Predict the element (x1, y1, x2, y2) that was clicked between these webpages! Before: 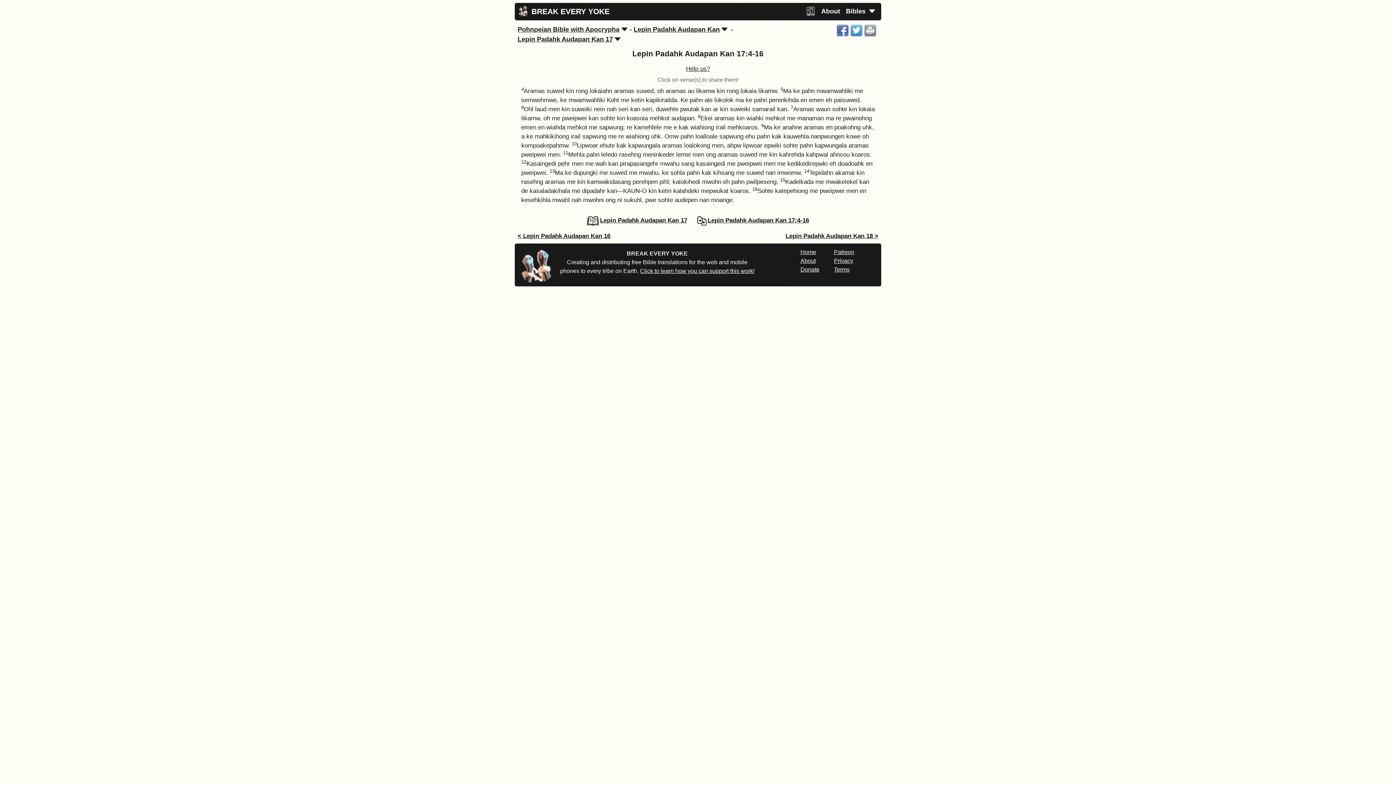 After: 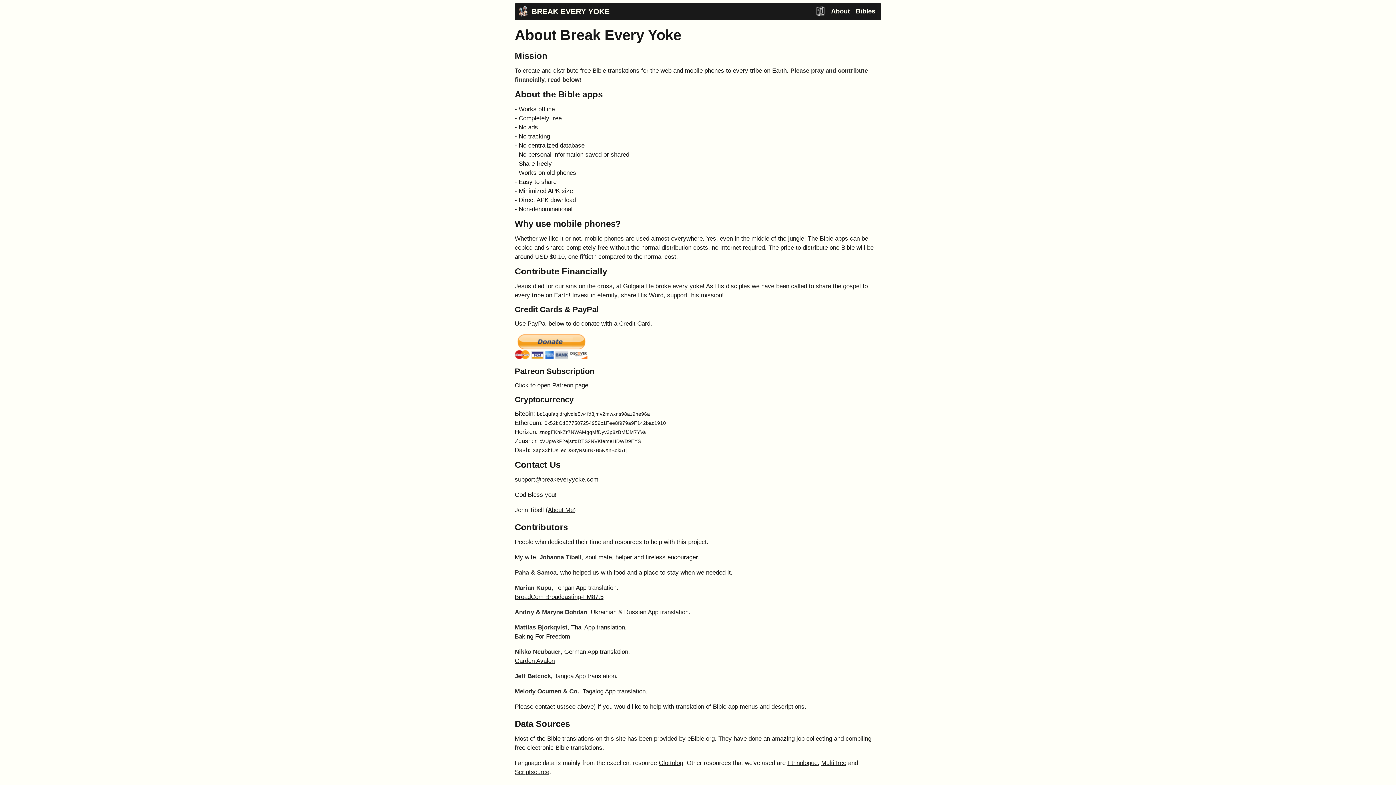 Action: label: About bbox: (800, 257, 815, 264)